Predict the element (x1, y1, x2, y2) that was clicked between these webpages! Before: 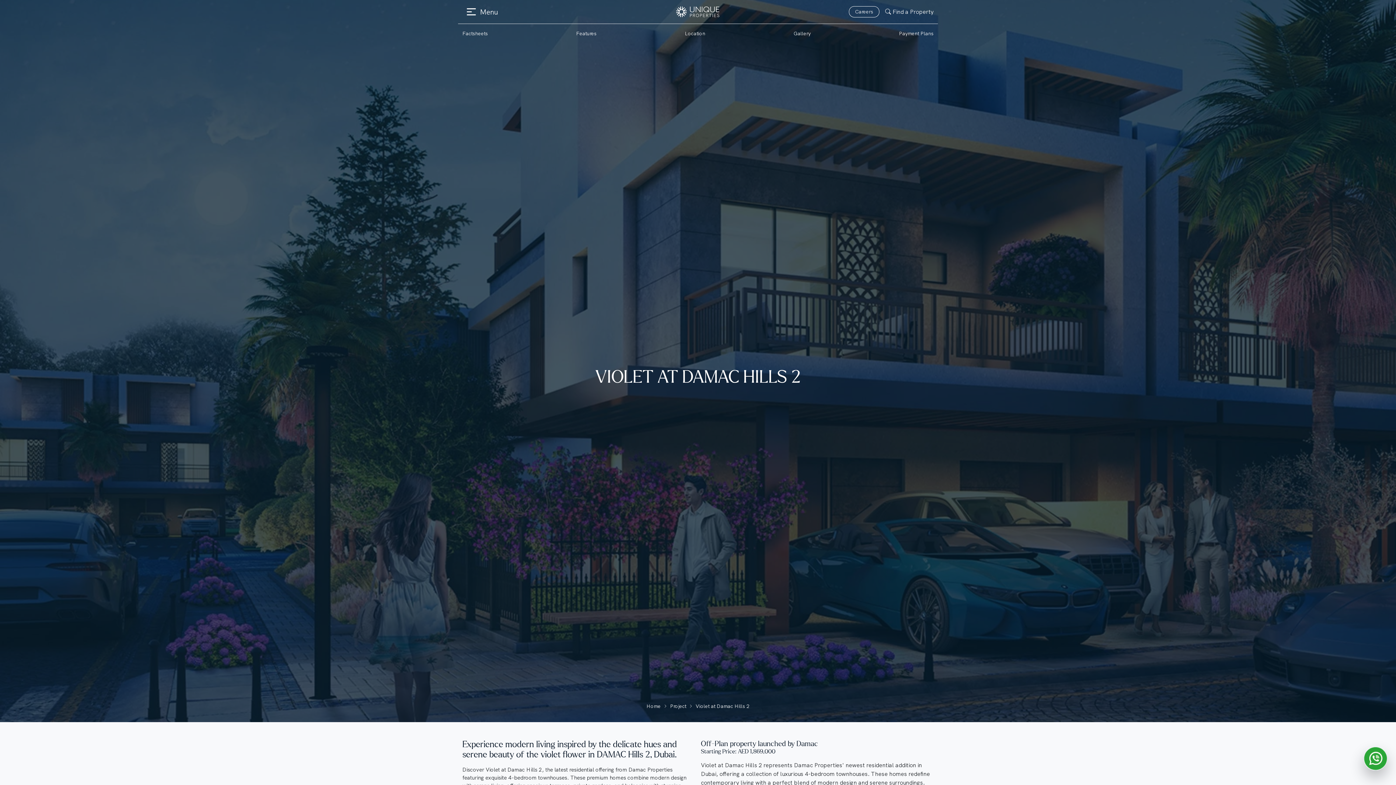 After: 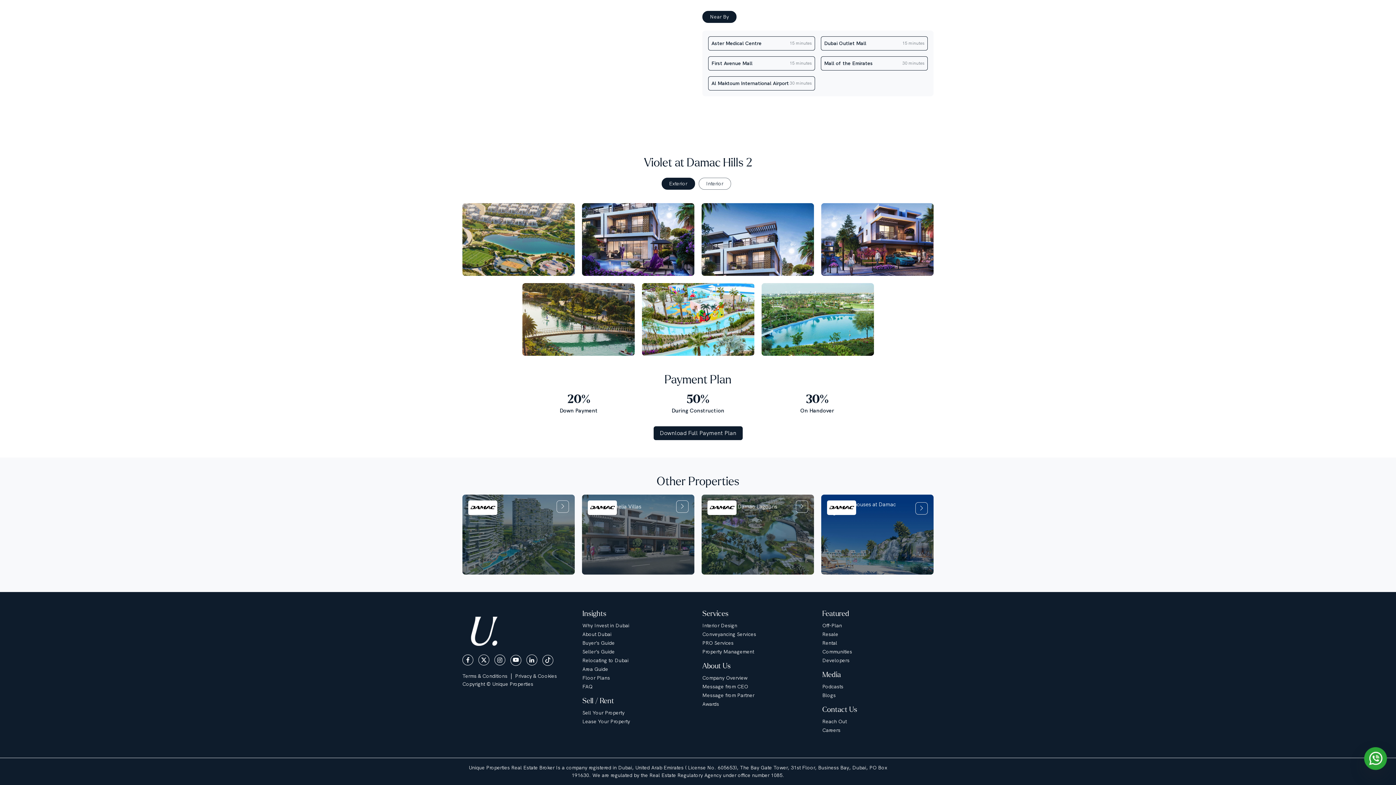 Action: label: Payment Plans bbox: (899, 29, 933, 37)